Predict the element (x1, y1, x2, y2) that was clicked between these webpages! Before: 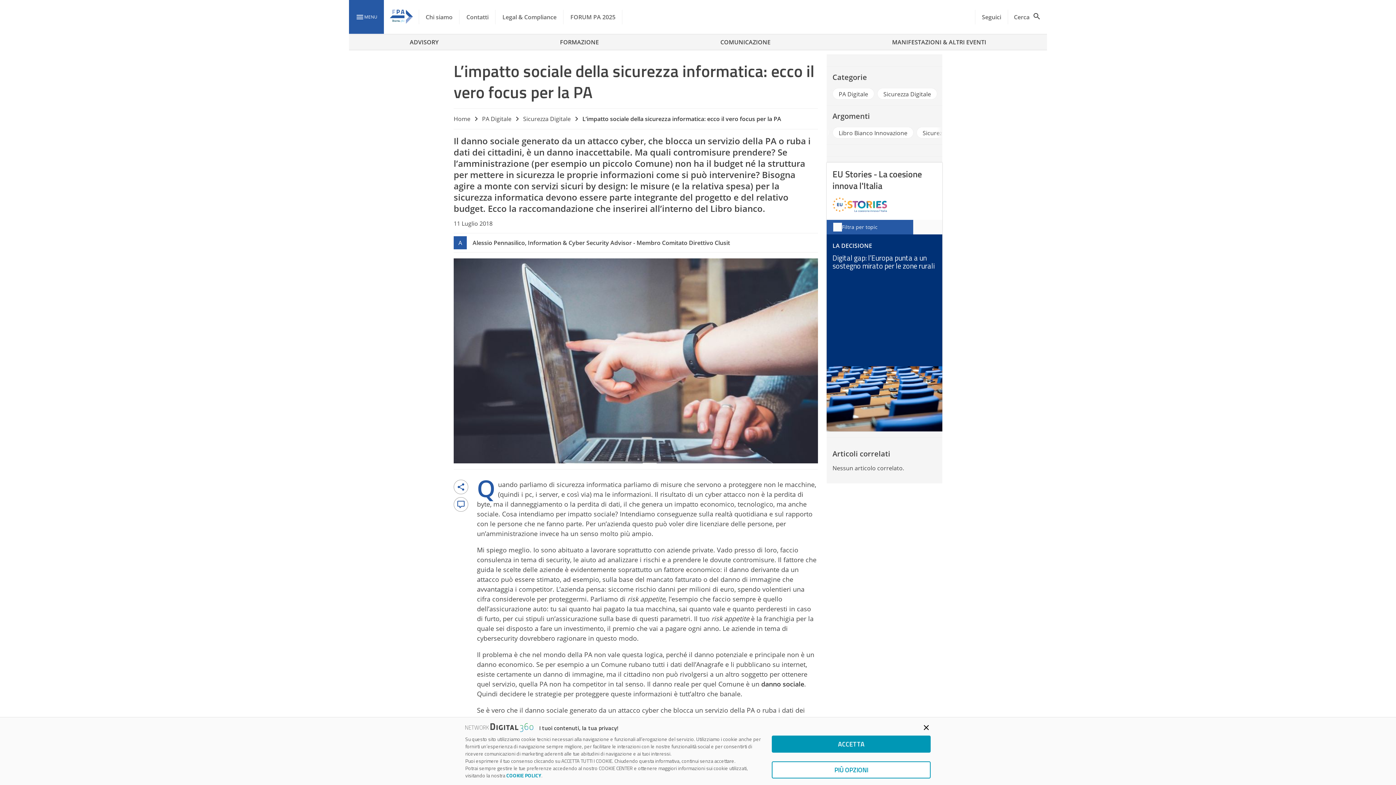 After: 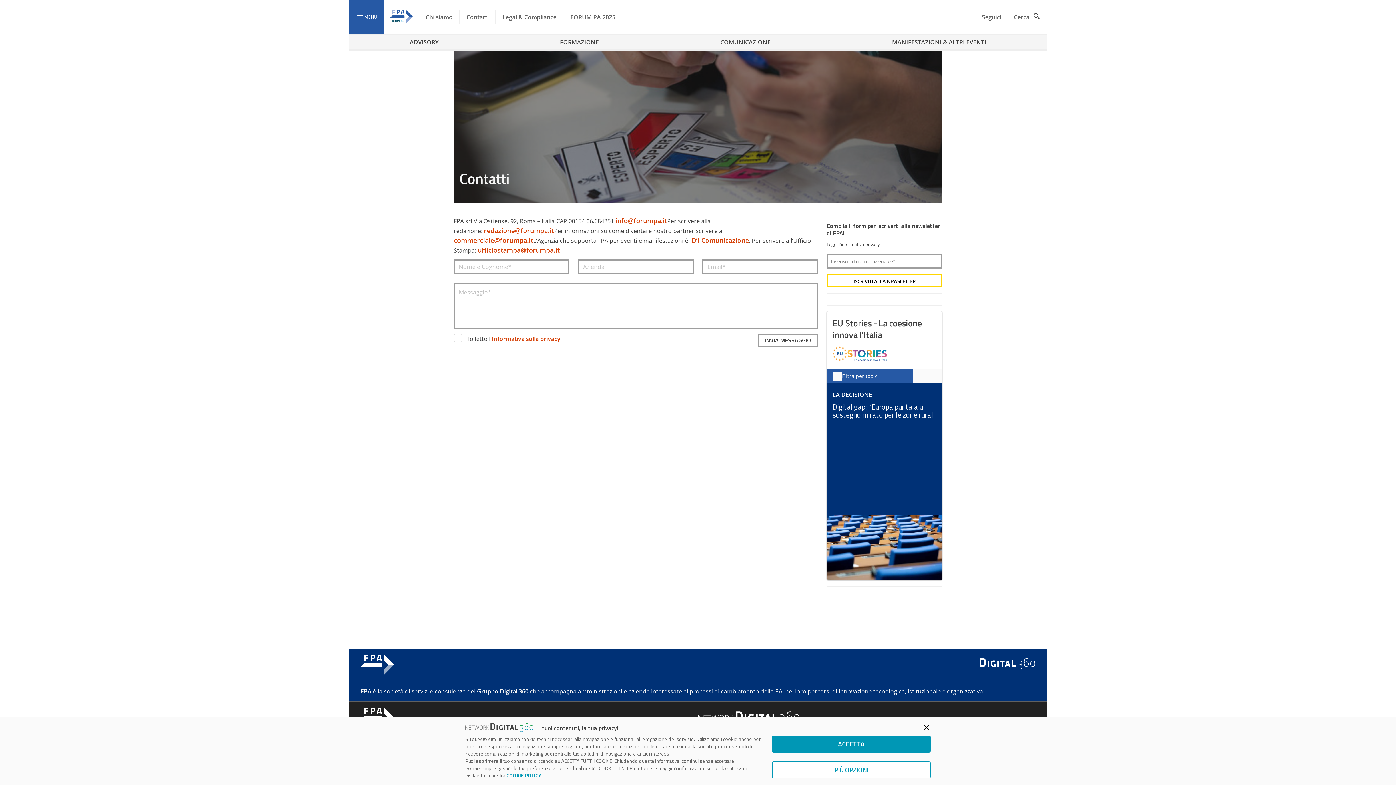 Action: bbox: (459, 0, 495, 34) label: Contatti